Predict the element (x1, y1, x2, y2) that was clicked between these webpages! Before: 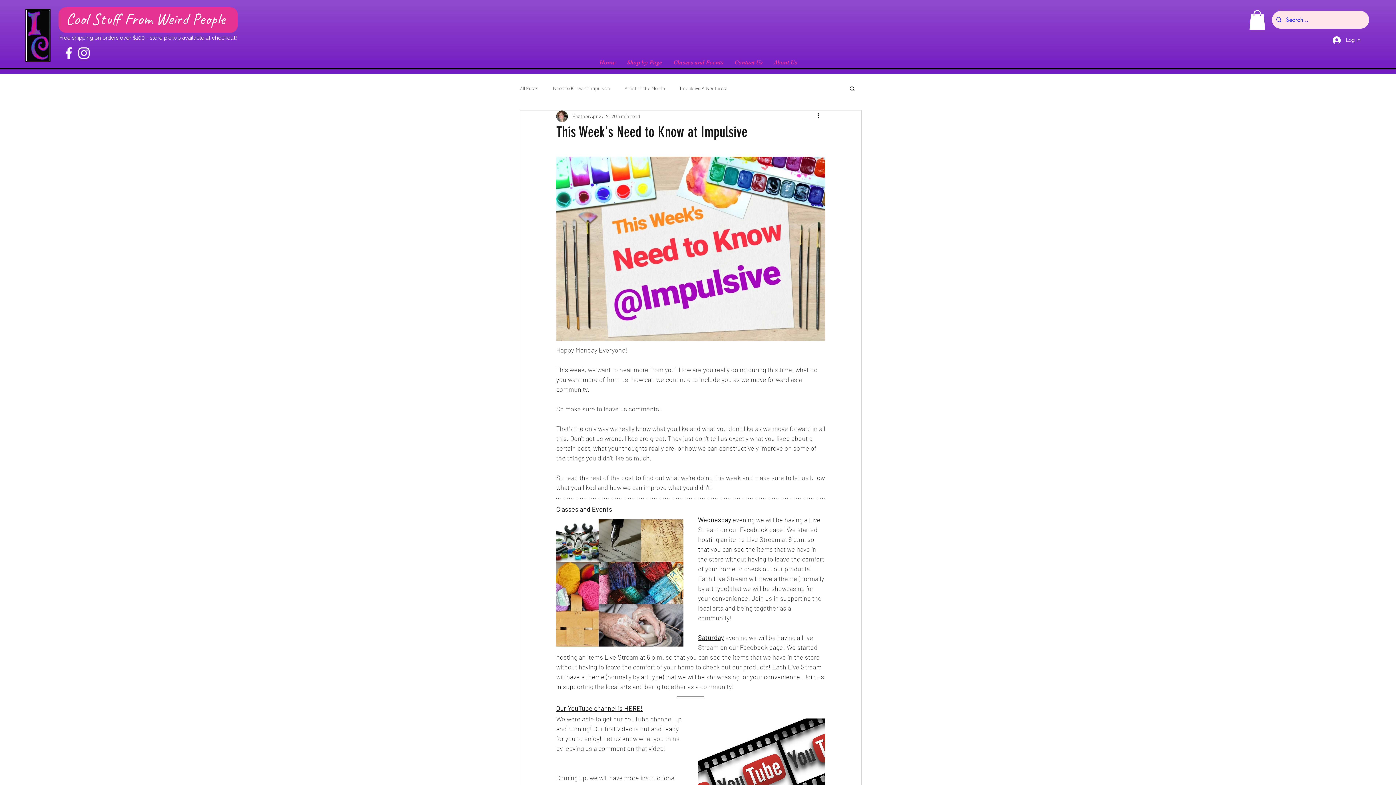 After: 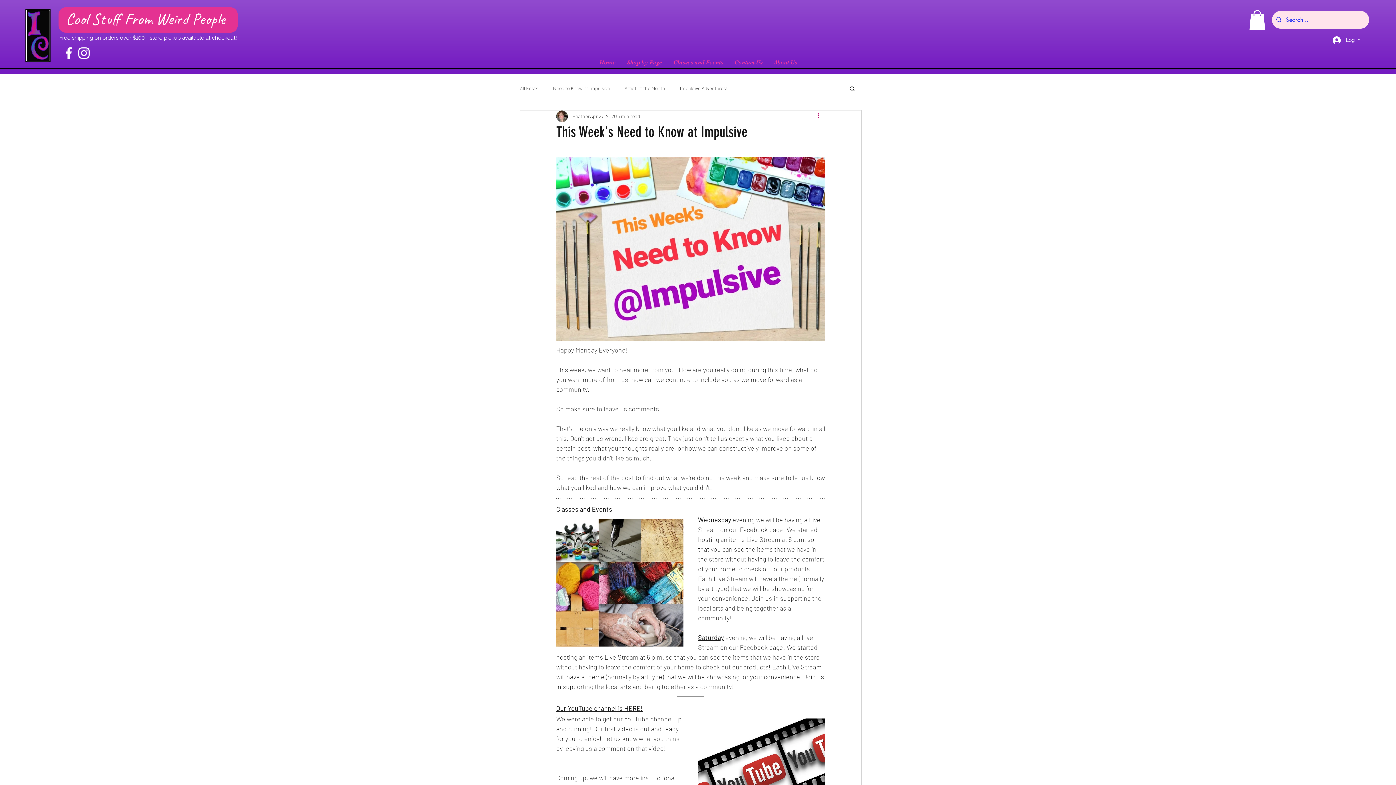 Action: label: More actions bbox: (816, 111, 825, 120)